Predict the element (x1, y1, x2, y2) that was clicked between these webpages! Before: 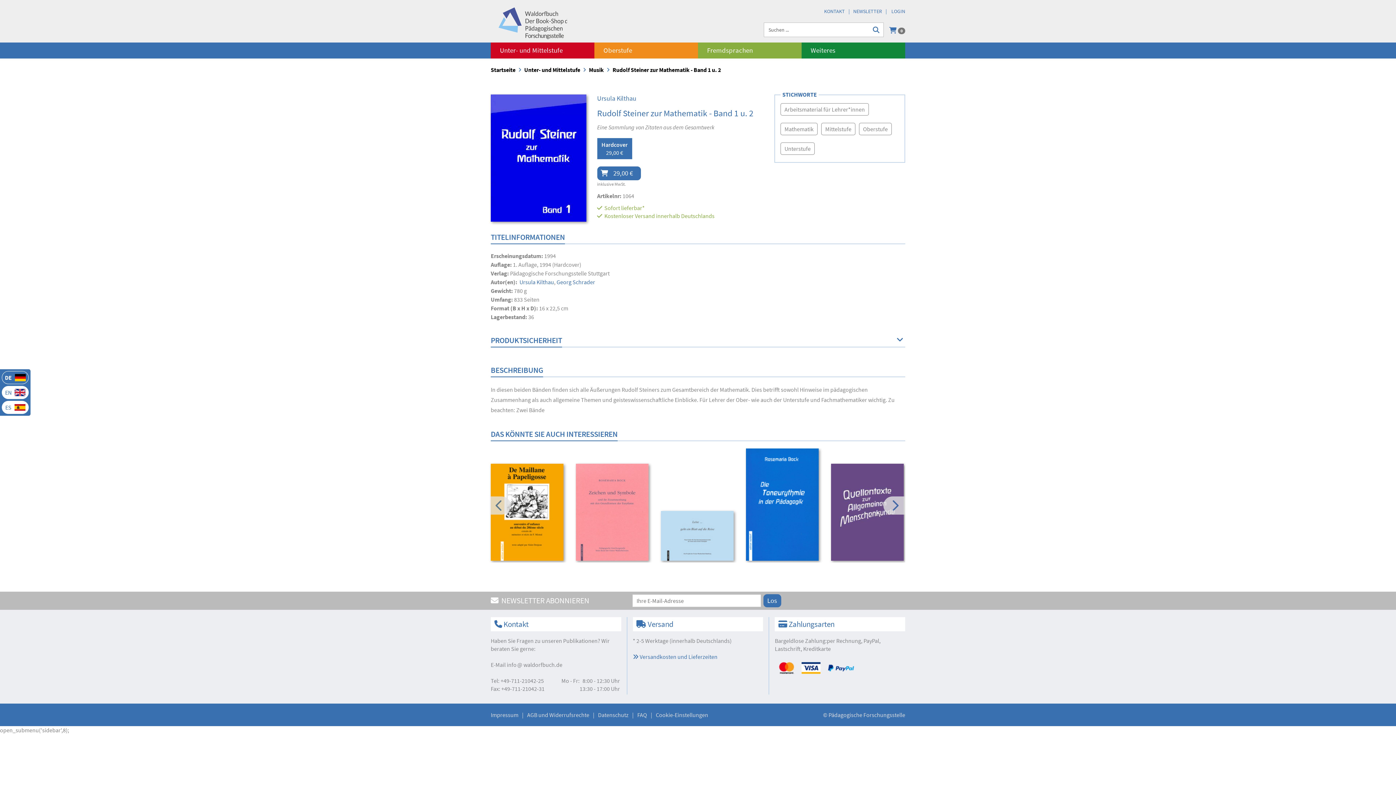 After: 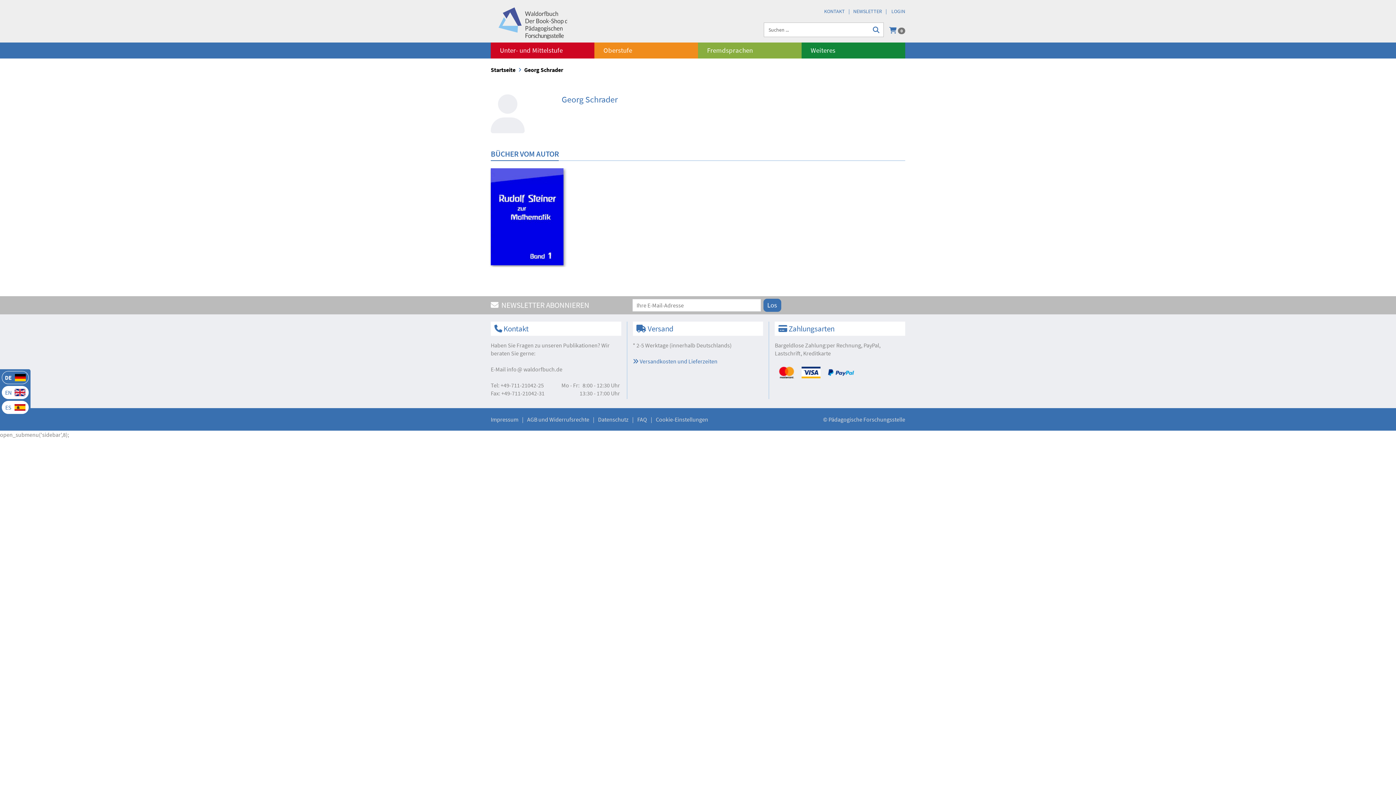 Action: bbox: (555, 278, 595, 285) label:  Georg Schrader